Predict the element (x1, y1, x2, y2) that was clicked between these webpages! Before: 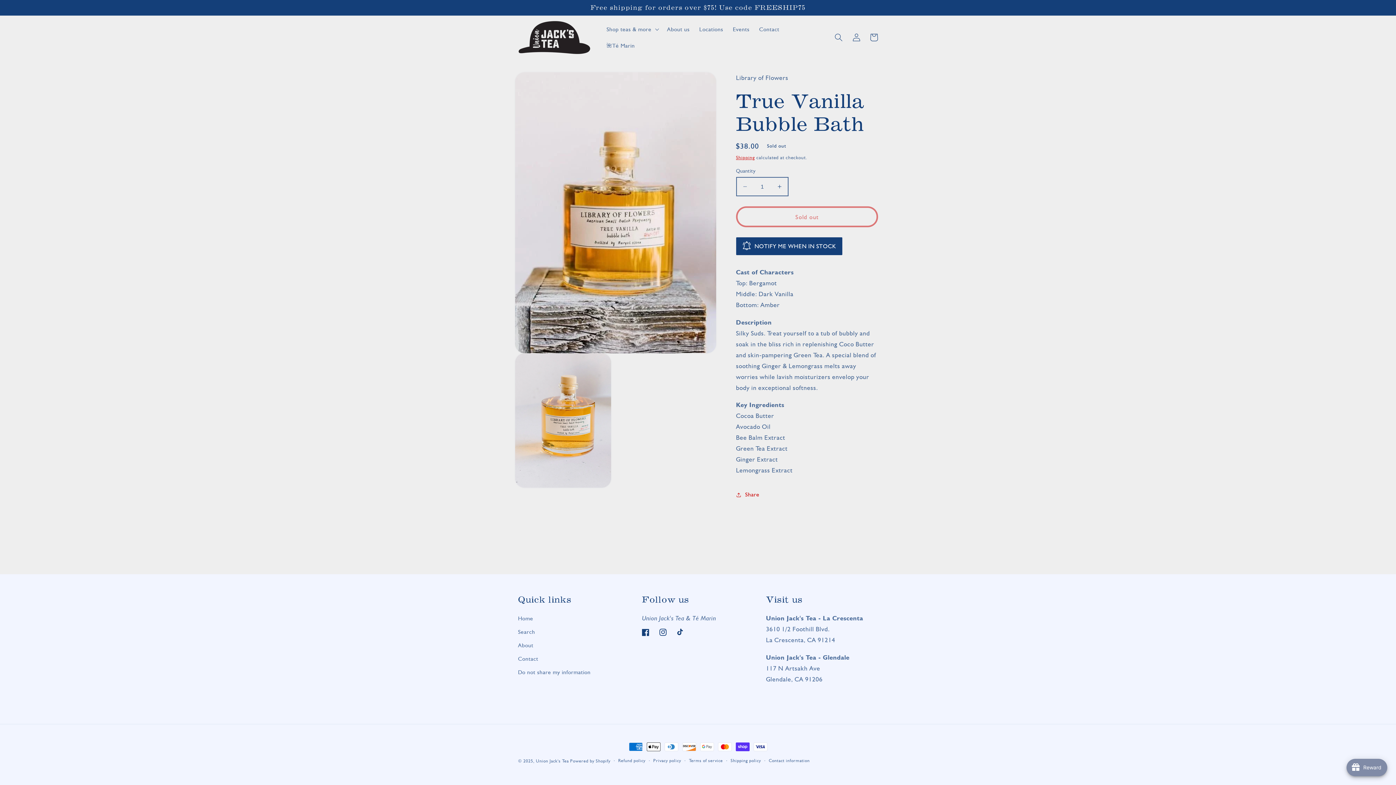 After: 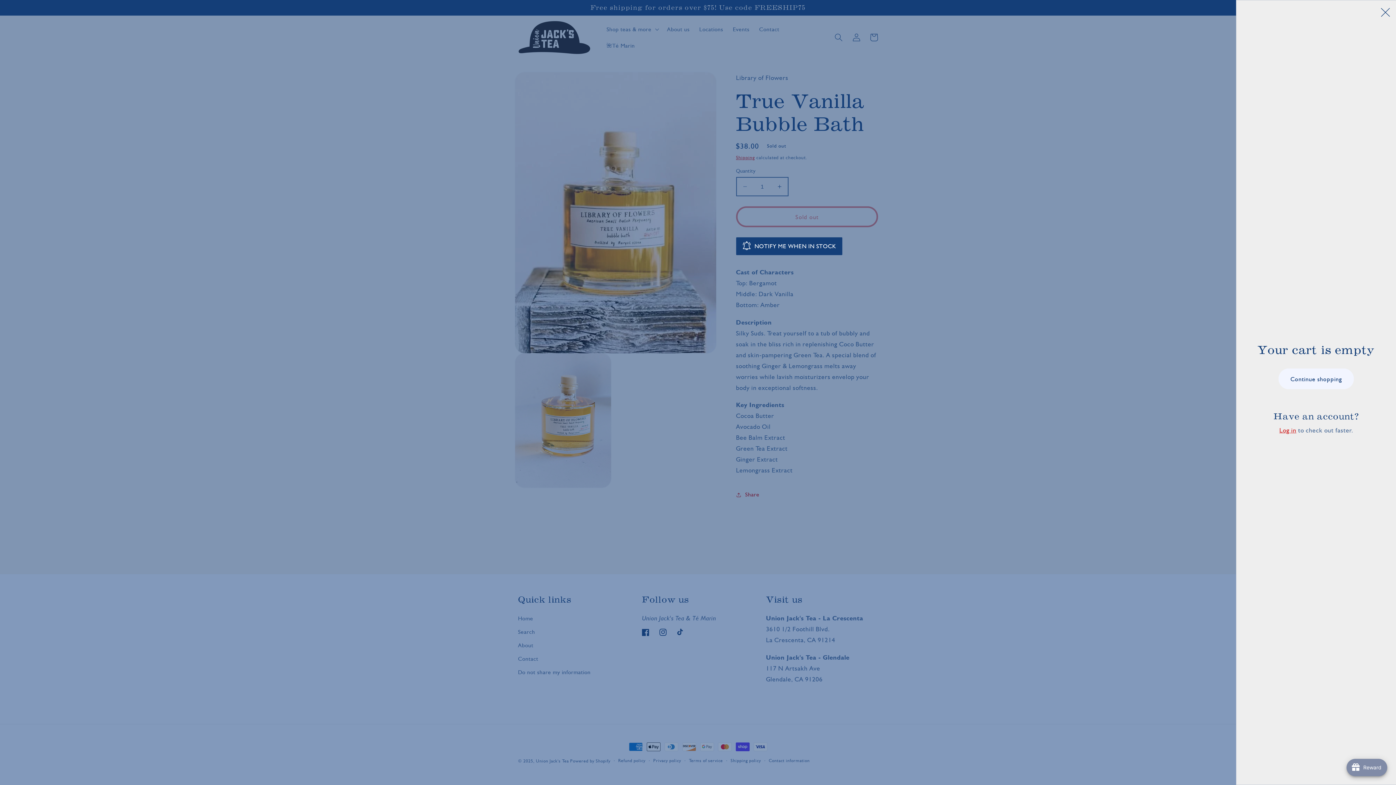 Action: bbox: (865, 28, 882, 46) label: Cart